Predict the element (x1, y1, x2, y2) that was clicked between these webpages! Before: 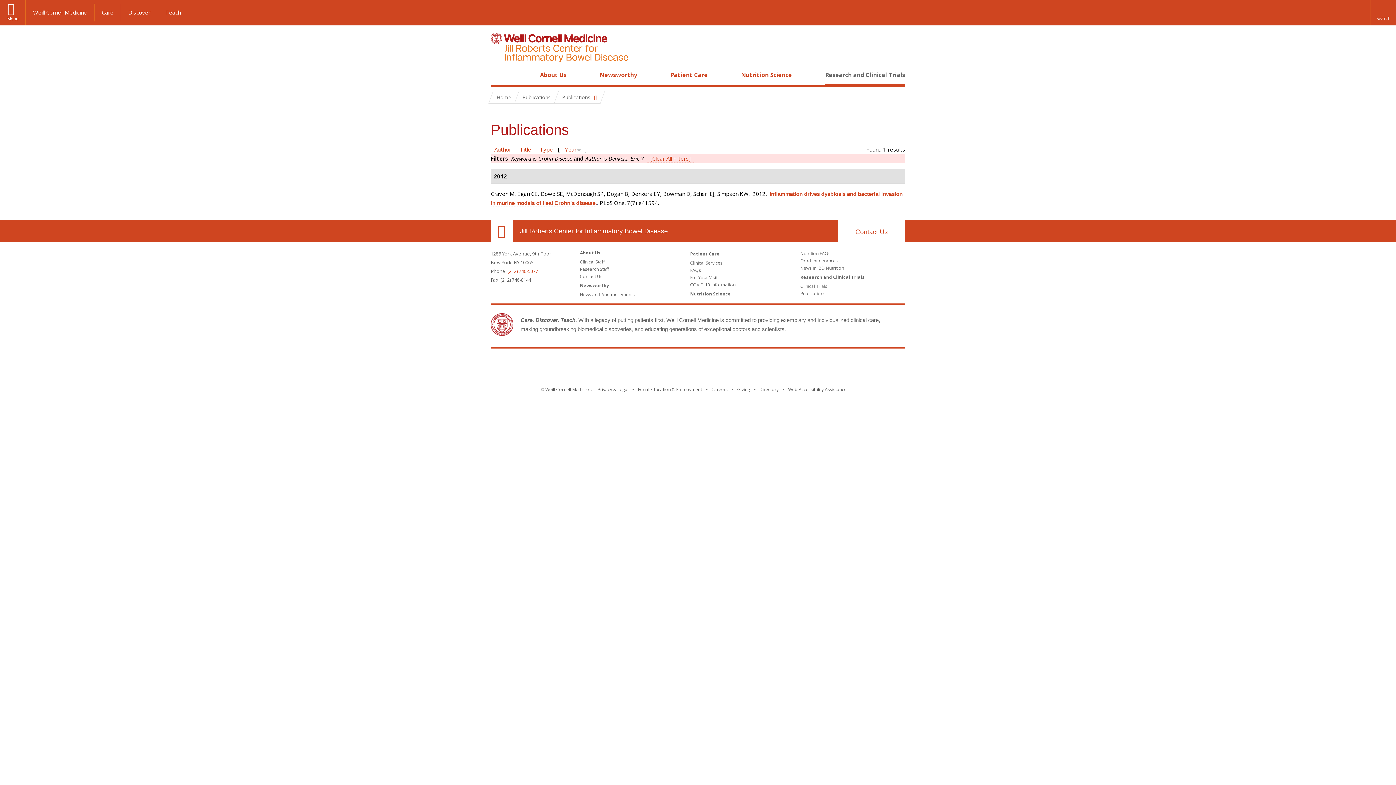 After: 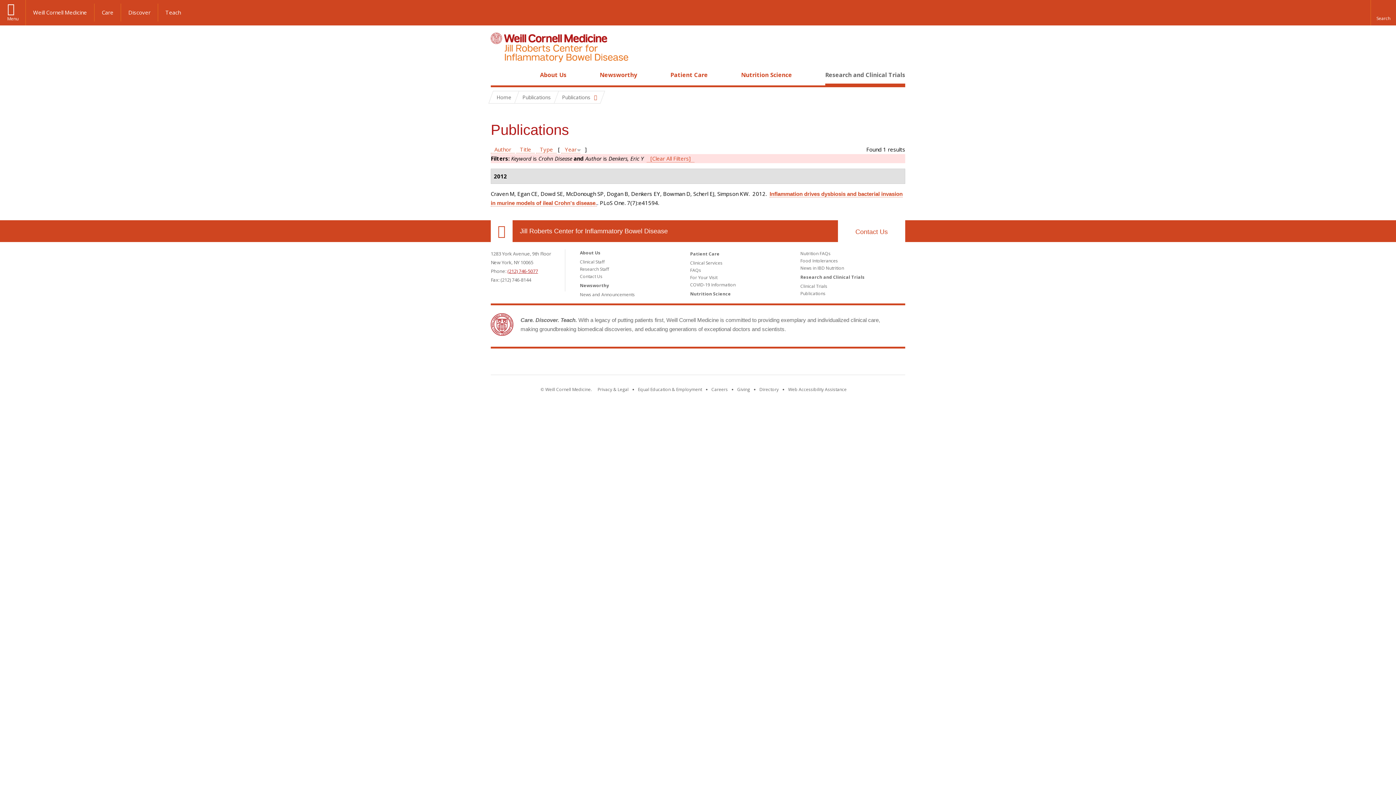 Action: label: (212) 746-5077 bbox: (507, 268, 538, 274)